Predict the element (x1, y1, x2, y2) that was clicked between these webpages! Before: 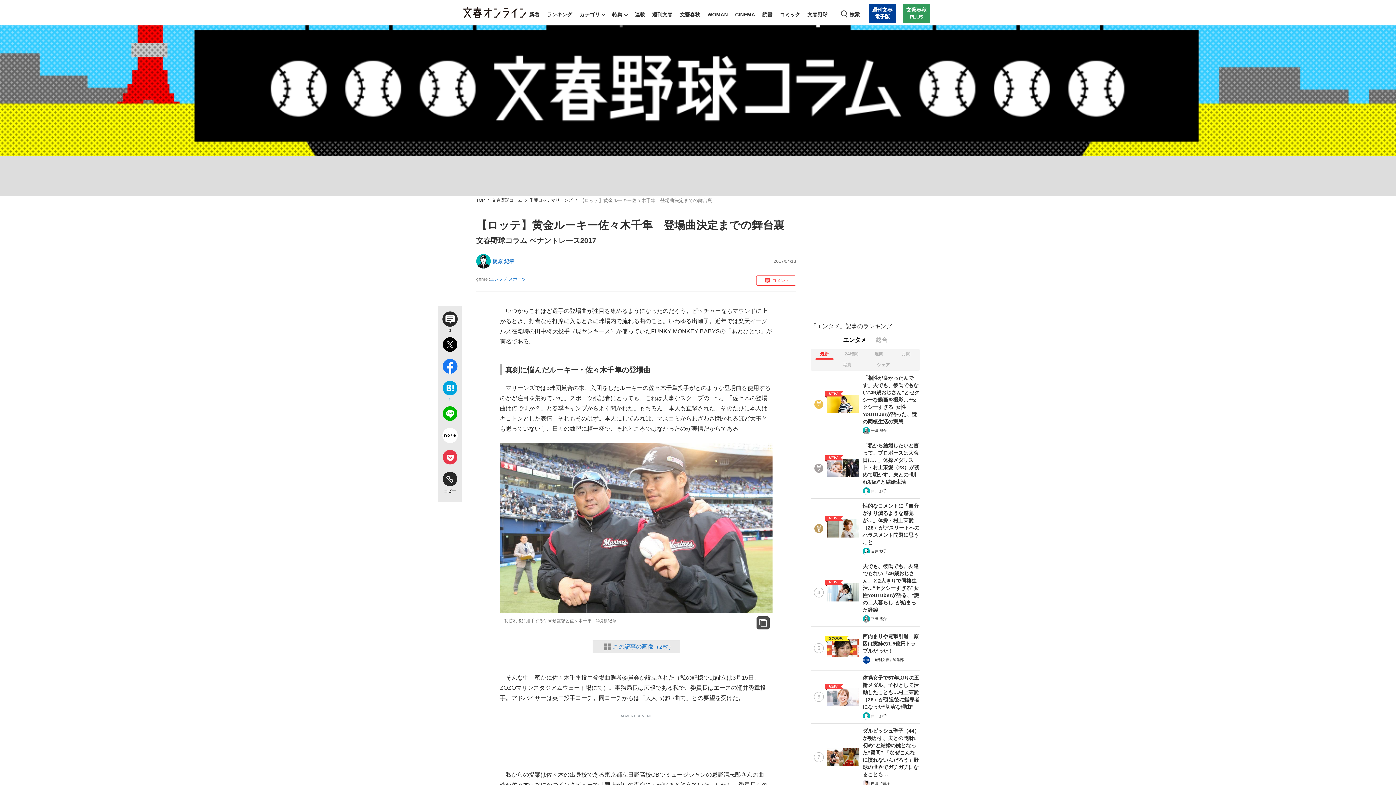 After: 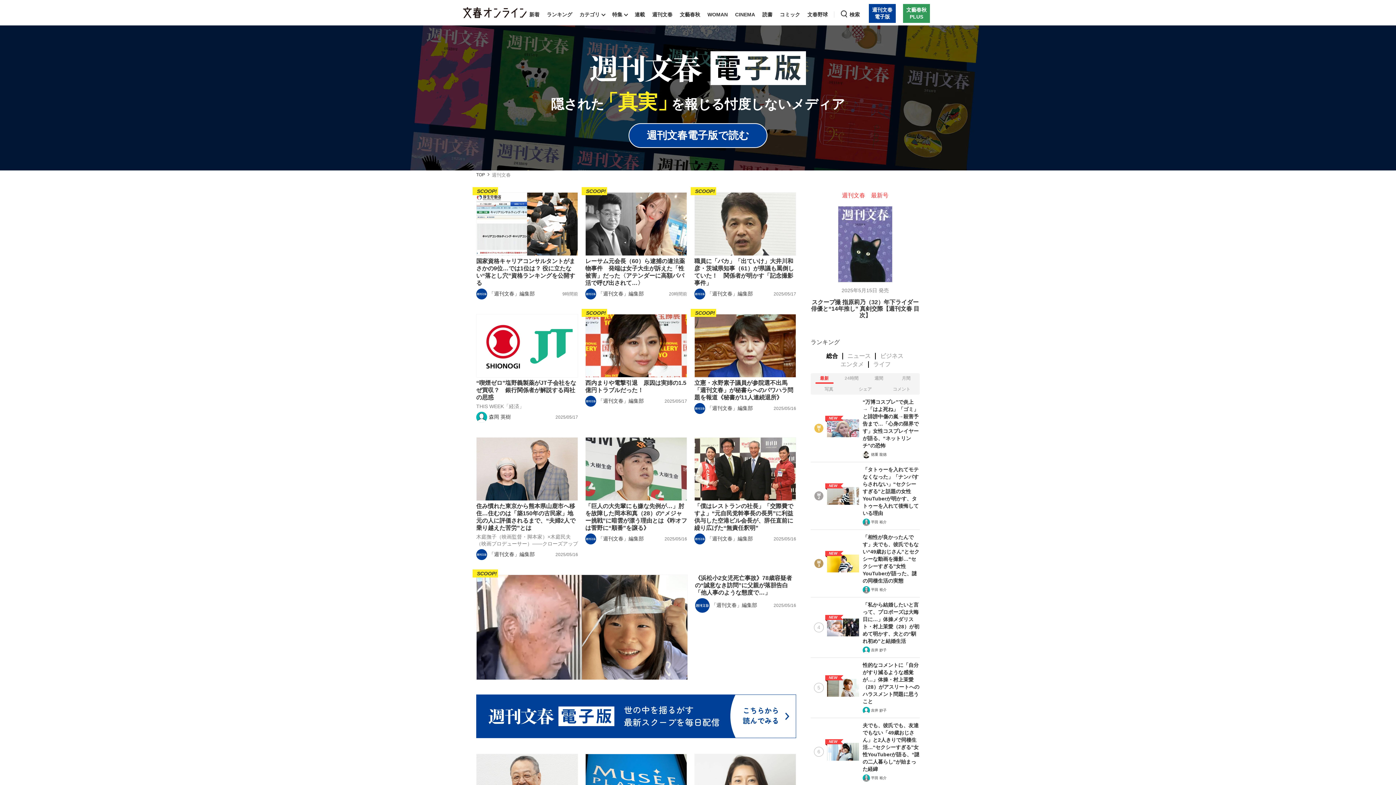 Action: label: 週刊文春 bbox: (650, 3, 674, 25)